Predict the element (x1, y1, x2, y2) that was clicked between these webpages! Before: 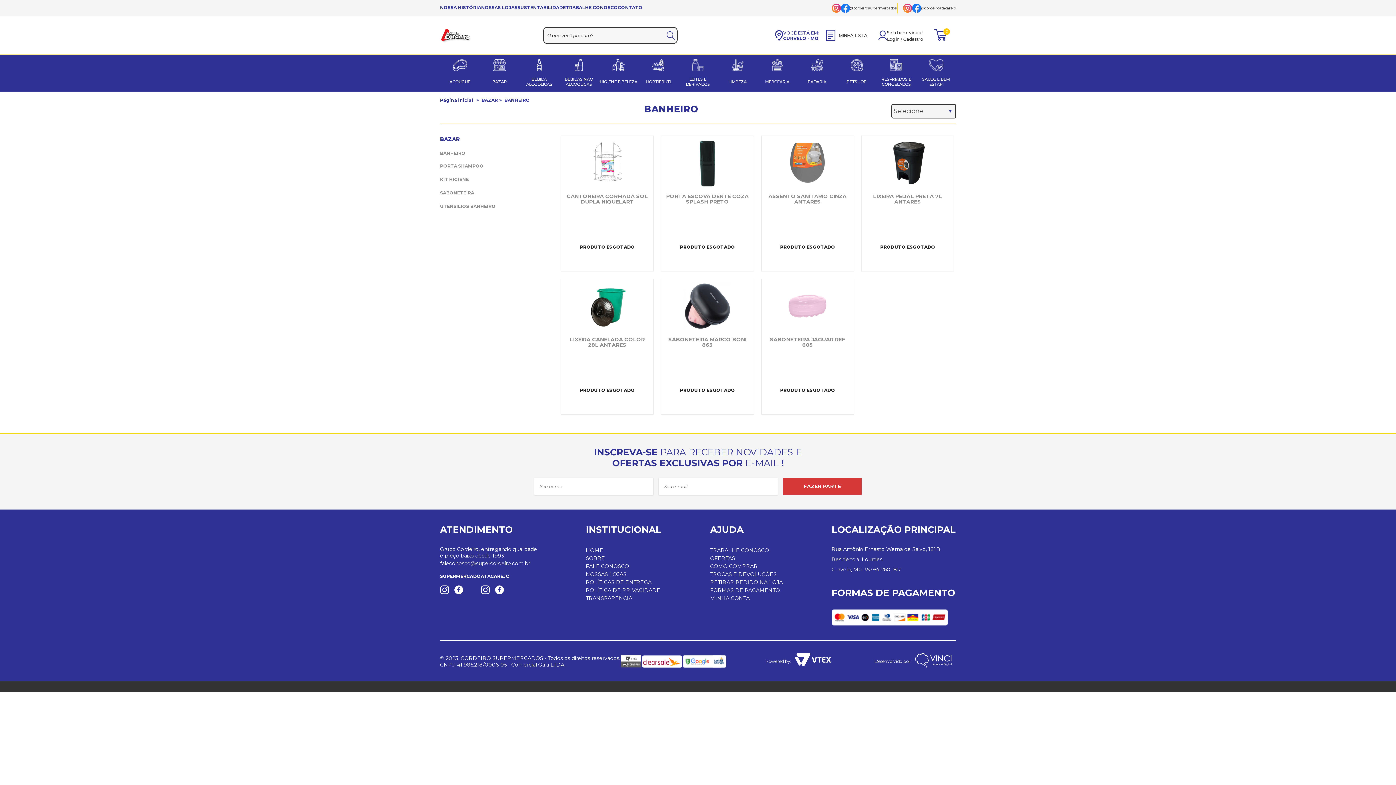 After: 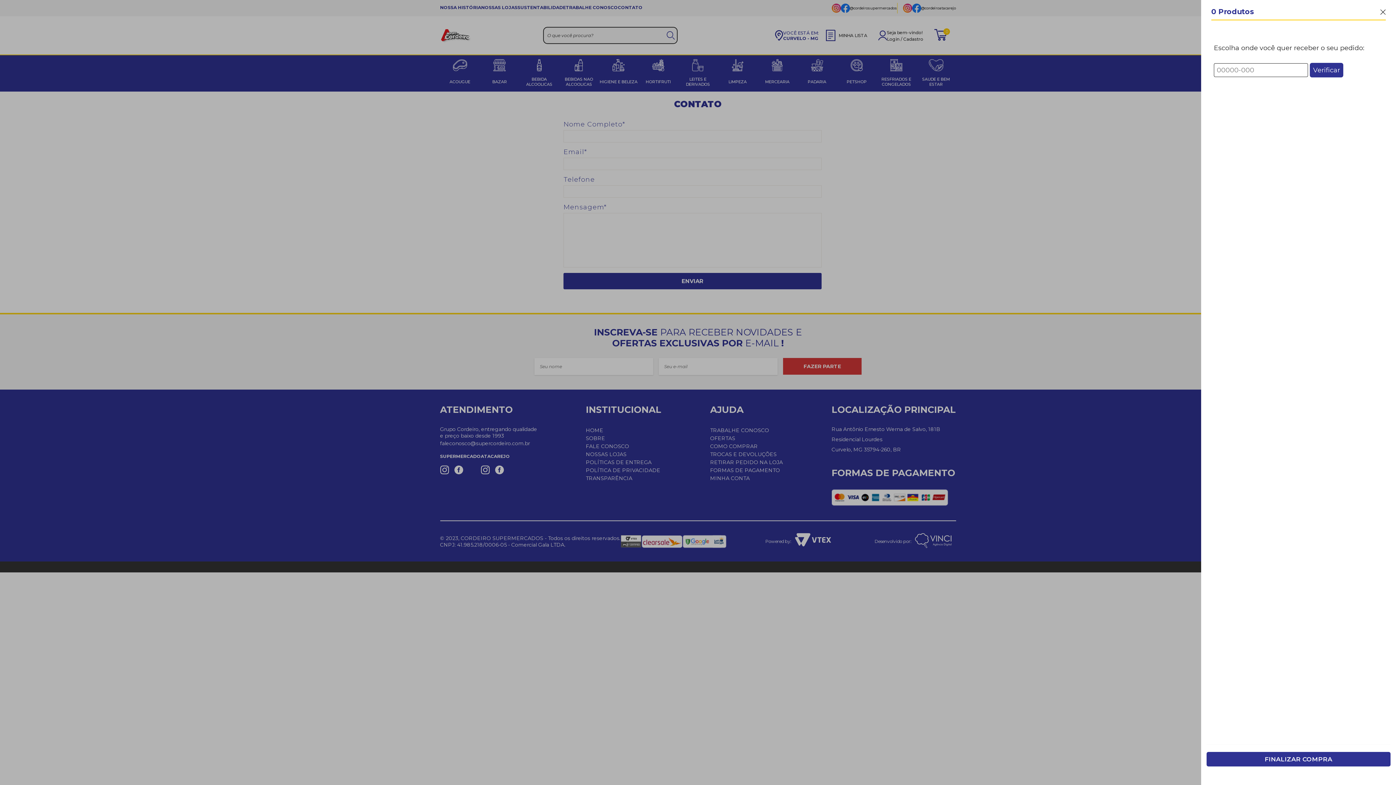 Action: bbox: (586, 563, 629, 569) label: FALE CONOSCO